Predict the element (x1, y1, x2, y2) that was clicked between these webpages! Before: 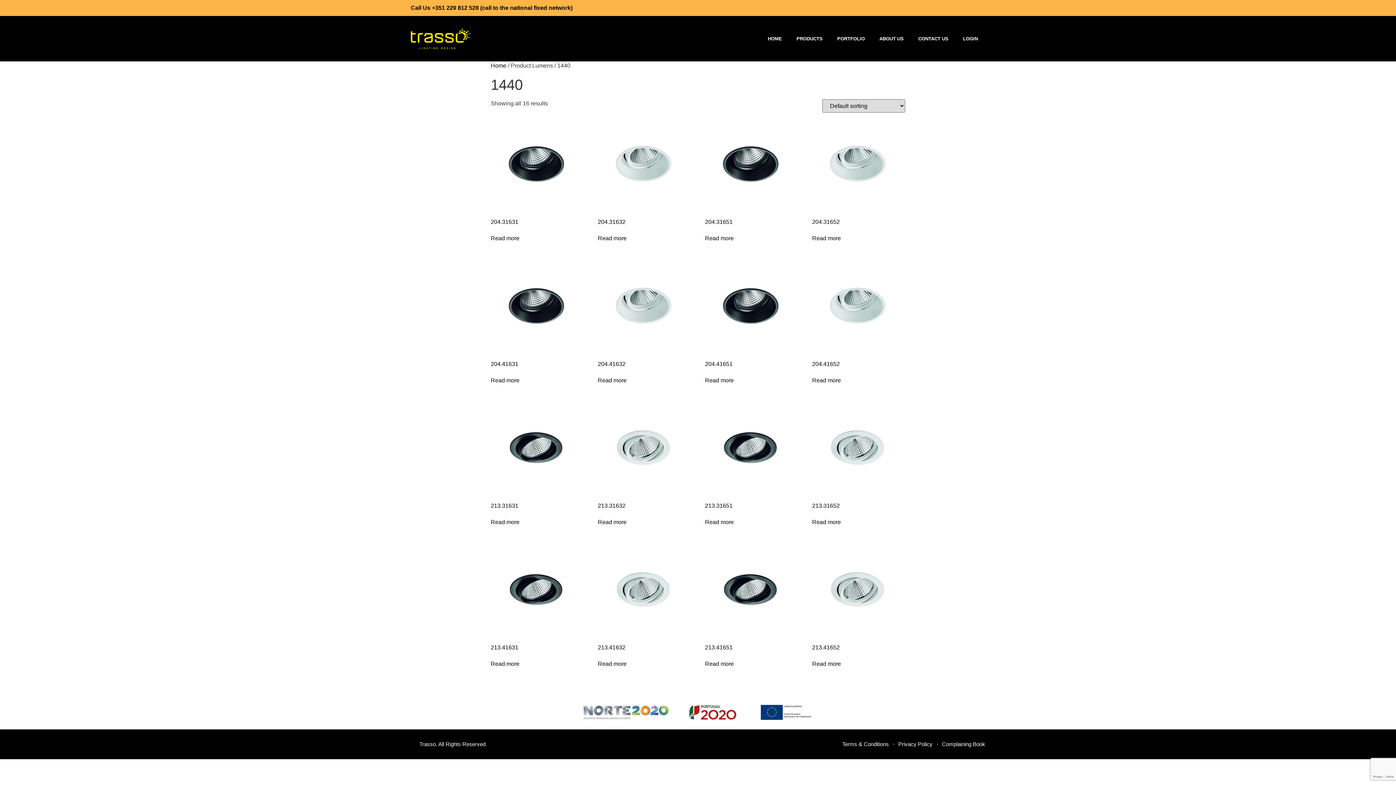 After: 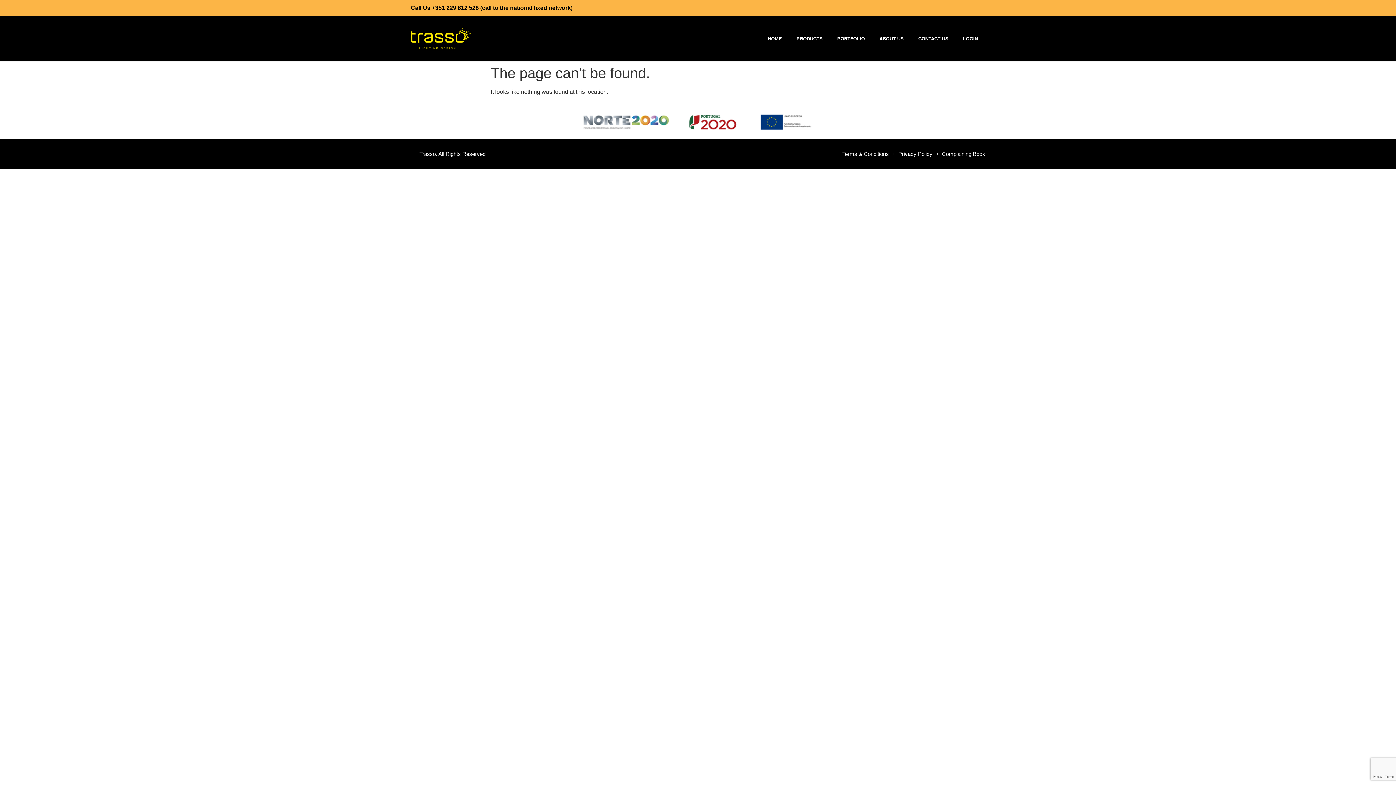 Action: bbox: (842, 740, 889, 748) label: Terms & Conditions